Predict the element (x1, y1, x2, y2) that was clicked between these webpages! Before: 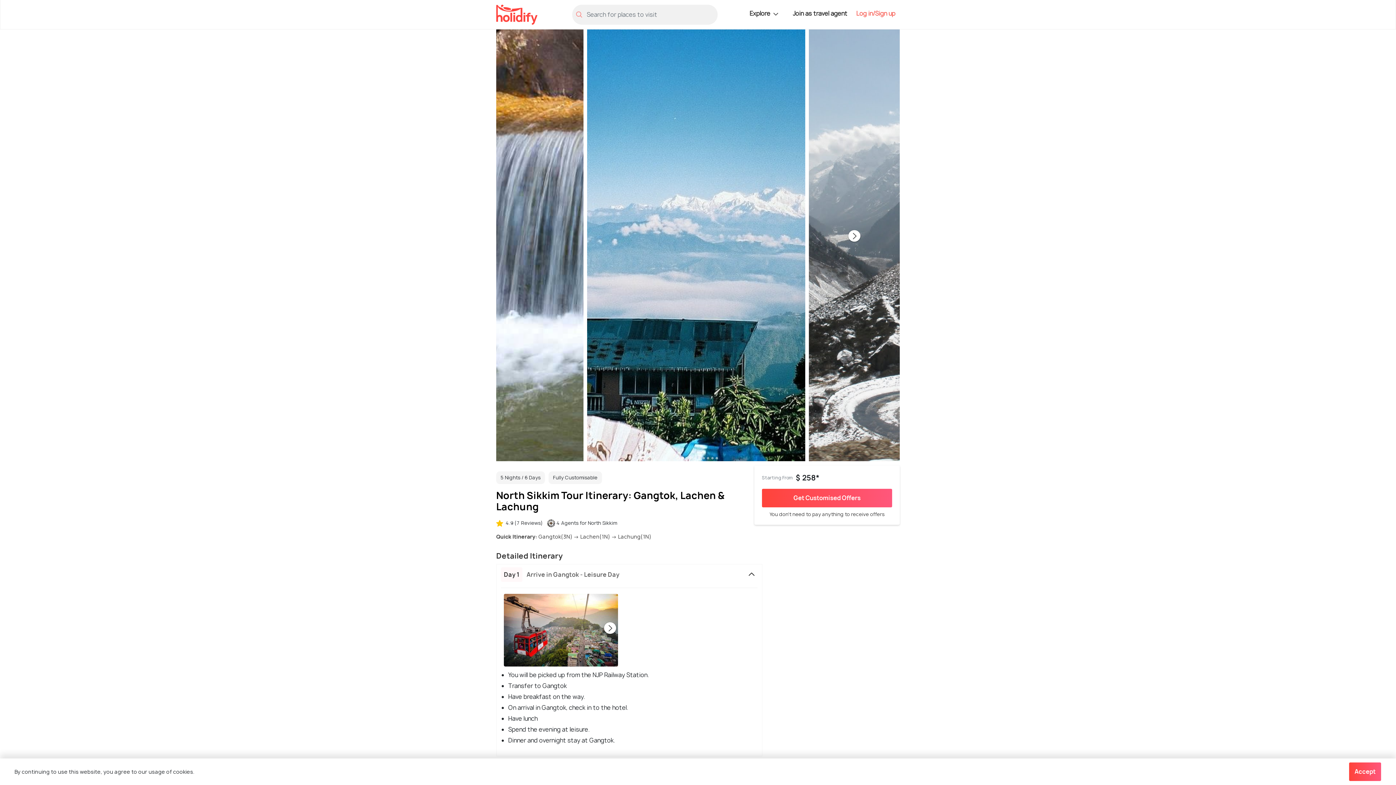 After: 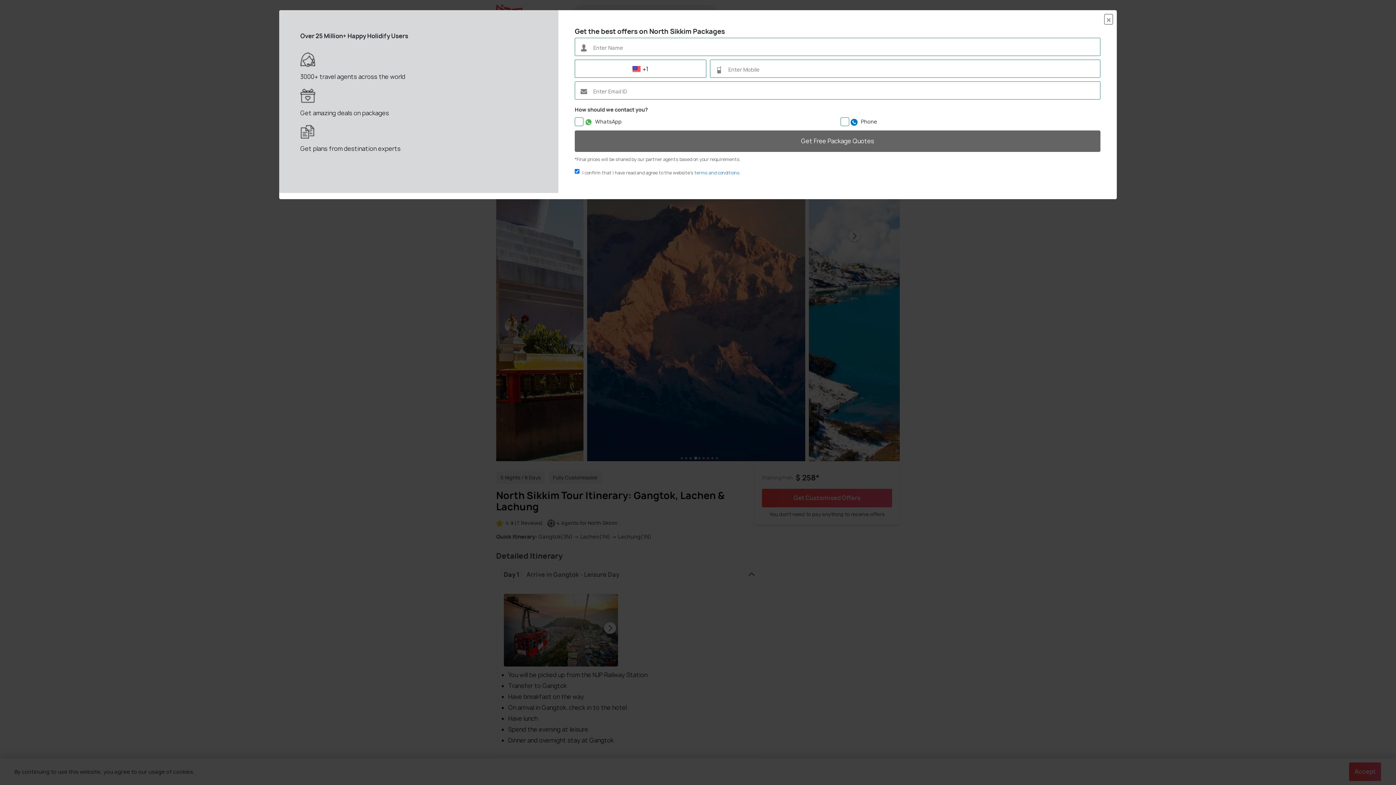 Action: bbox: (691, 453, 698, 461) label: 4 of 9